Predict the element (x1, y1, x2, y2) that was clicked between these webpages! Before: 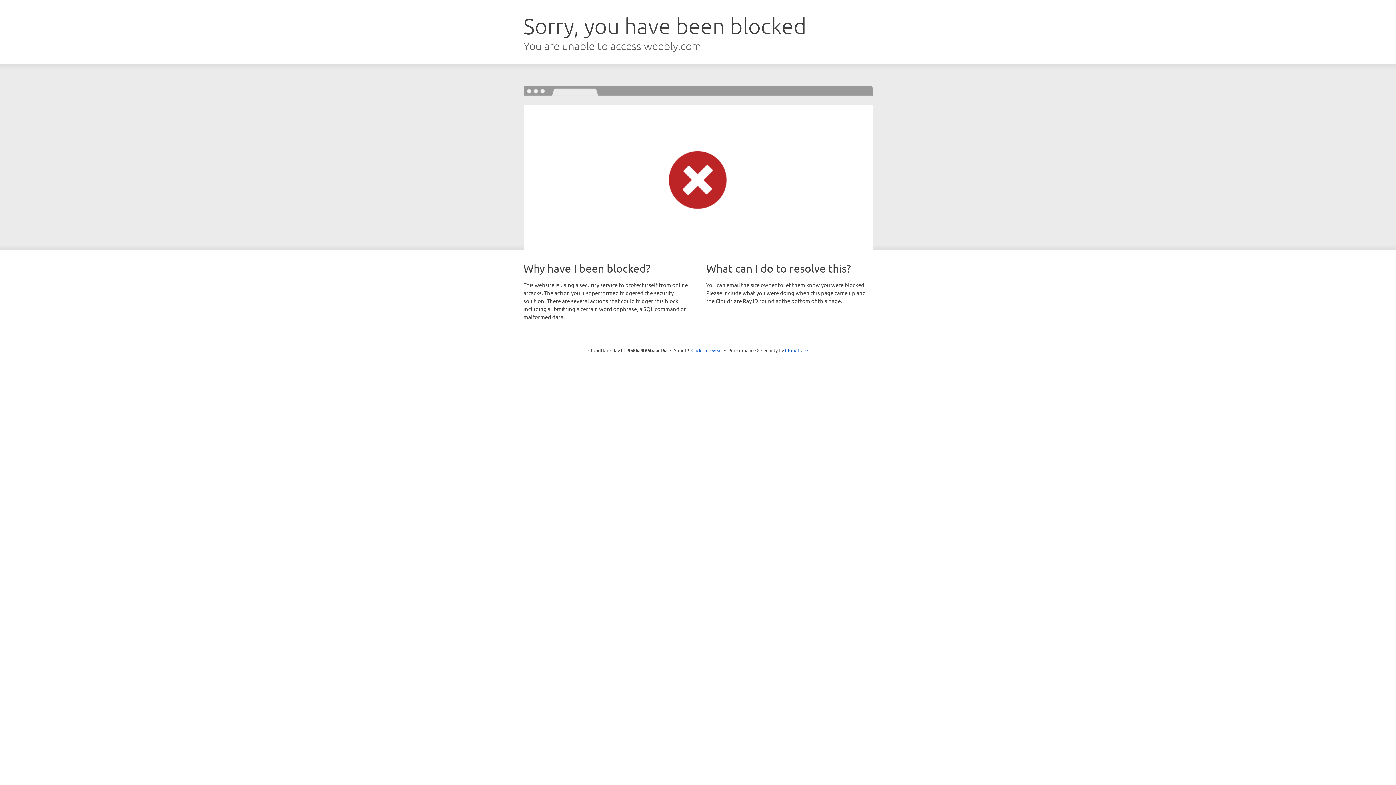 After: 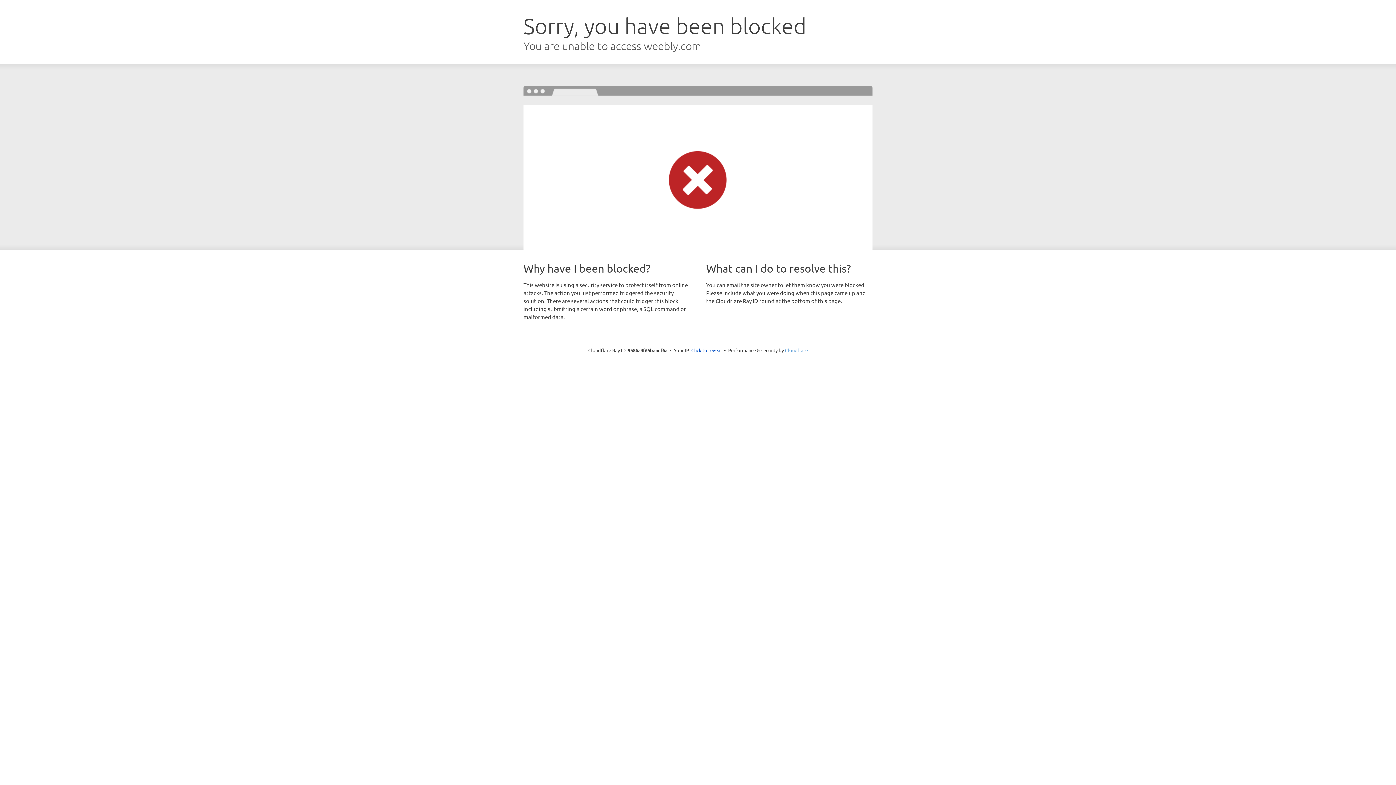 Action: bbox: (785, 347, 808, 353) label: Cloudflare